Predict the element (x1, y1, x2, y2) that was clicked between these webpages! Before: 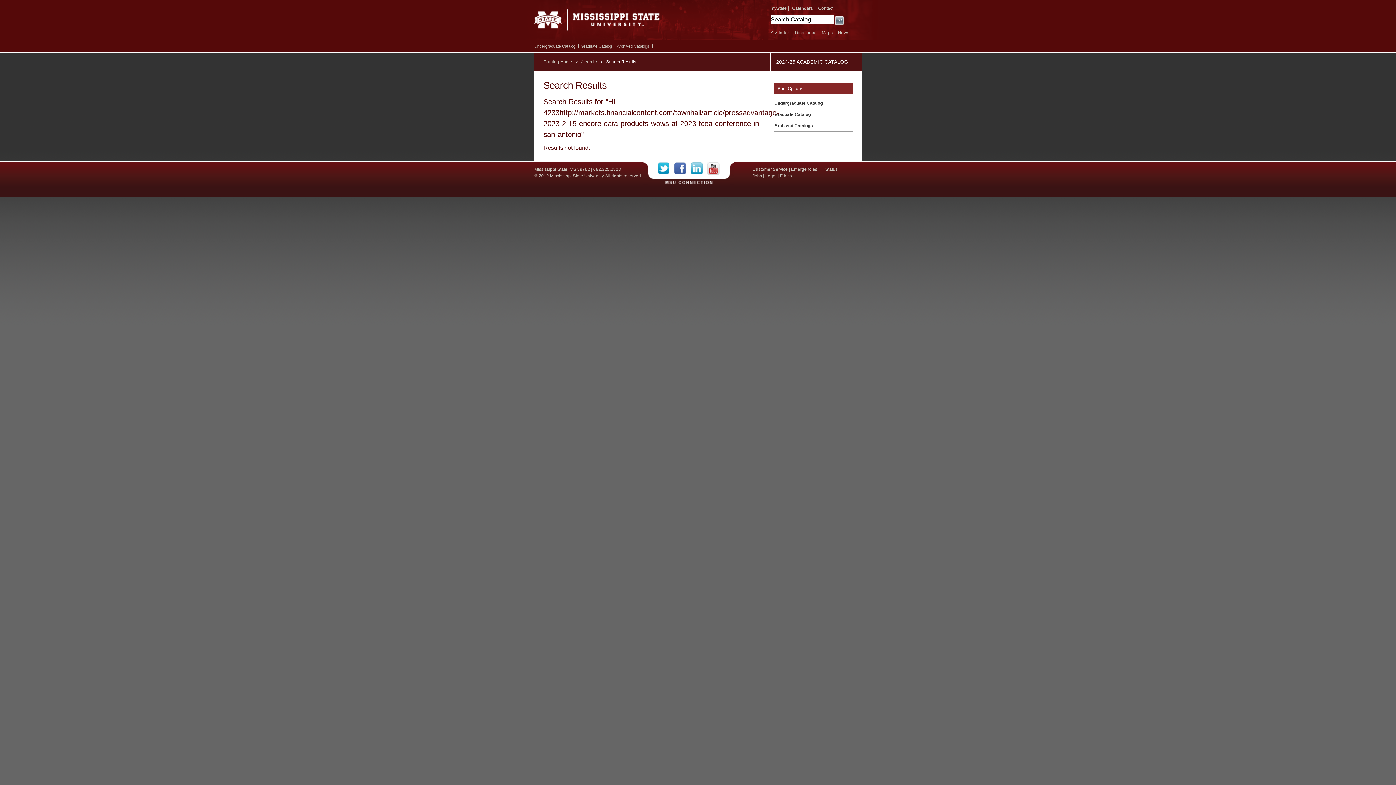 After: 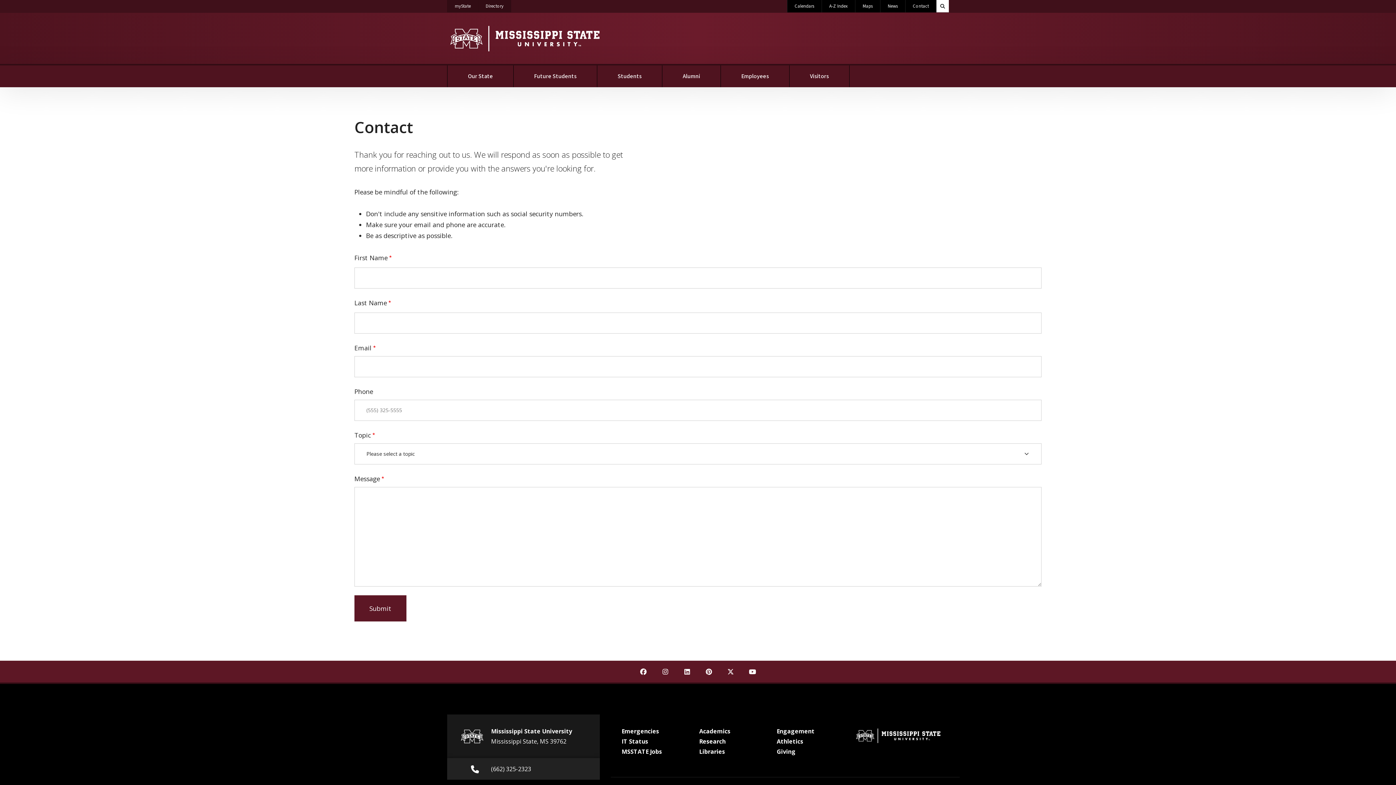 Action: label: Customer Service bbox: (752, 166, 788, 172)